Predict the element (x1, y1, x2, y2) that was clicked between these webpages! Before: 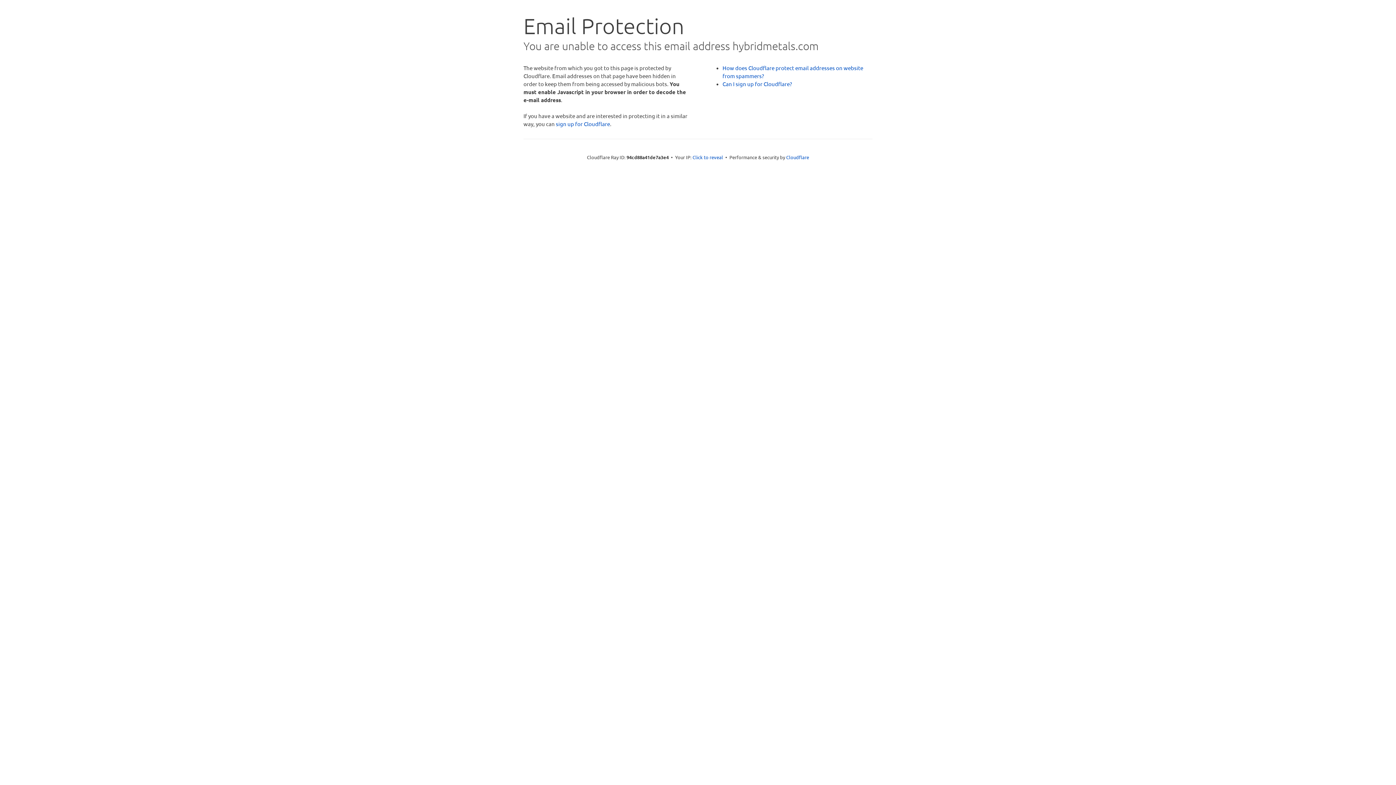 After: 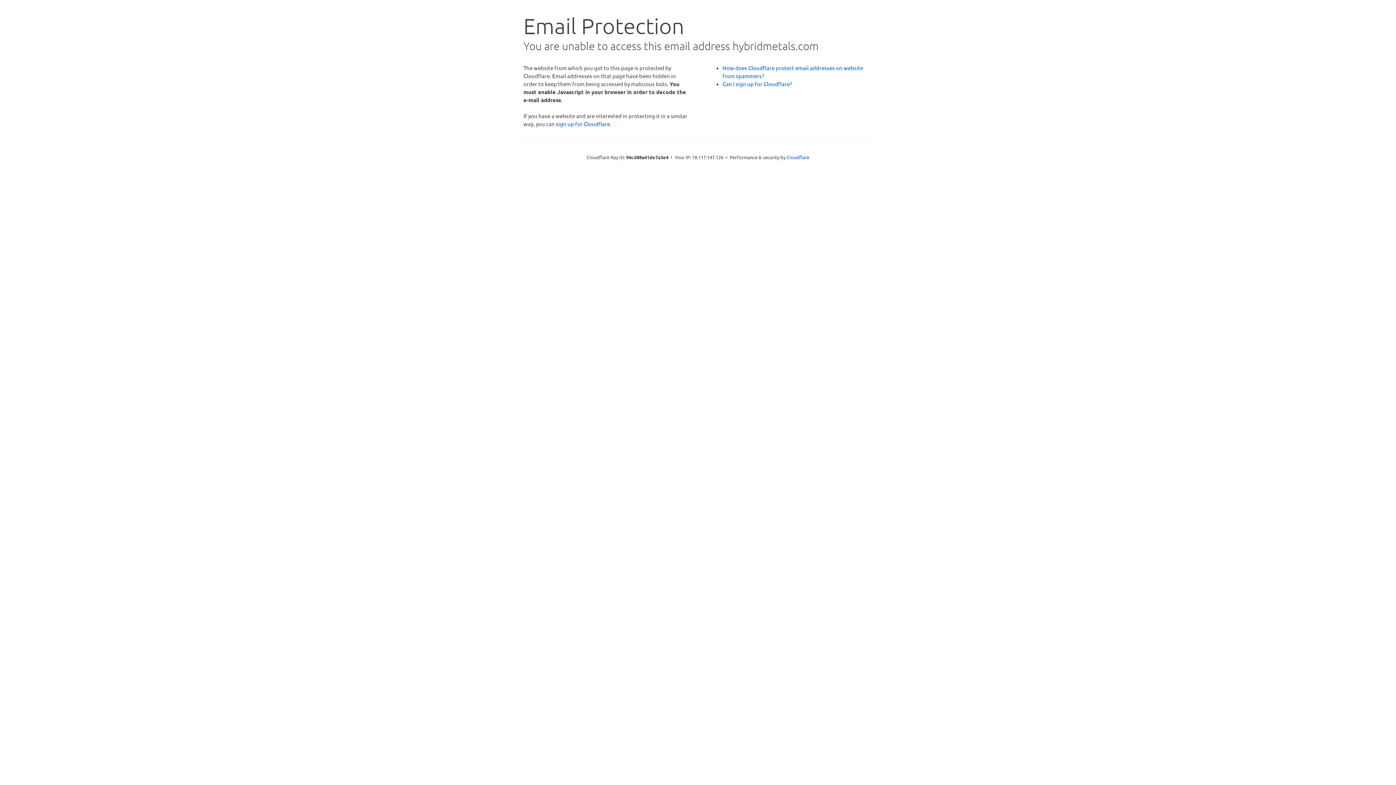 Action: label: Click to reveal bbox: (692, 153, 723, 160)